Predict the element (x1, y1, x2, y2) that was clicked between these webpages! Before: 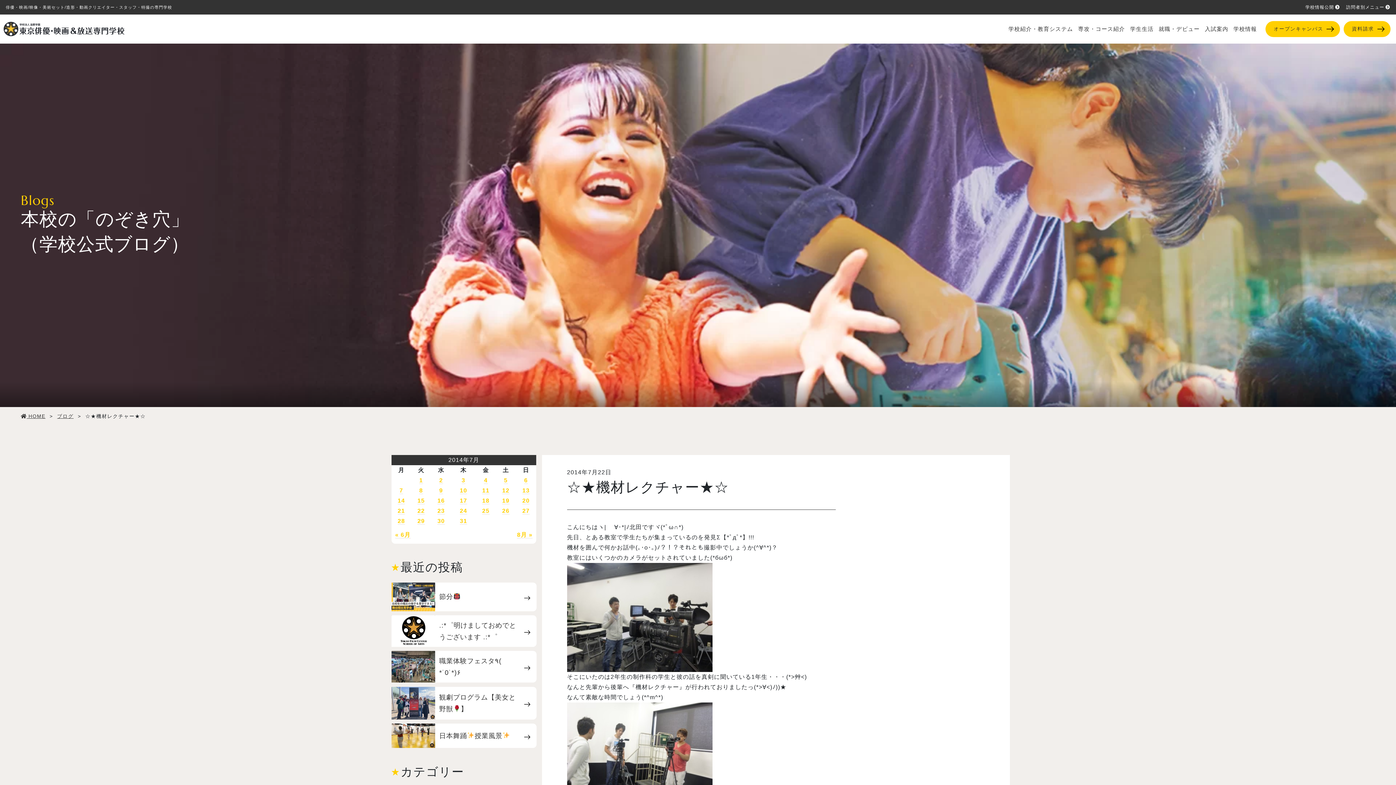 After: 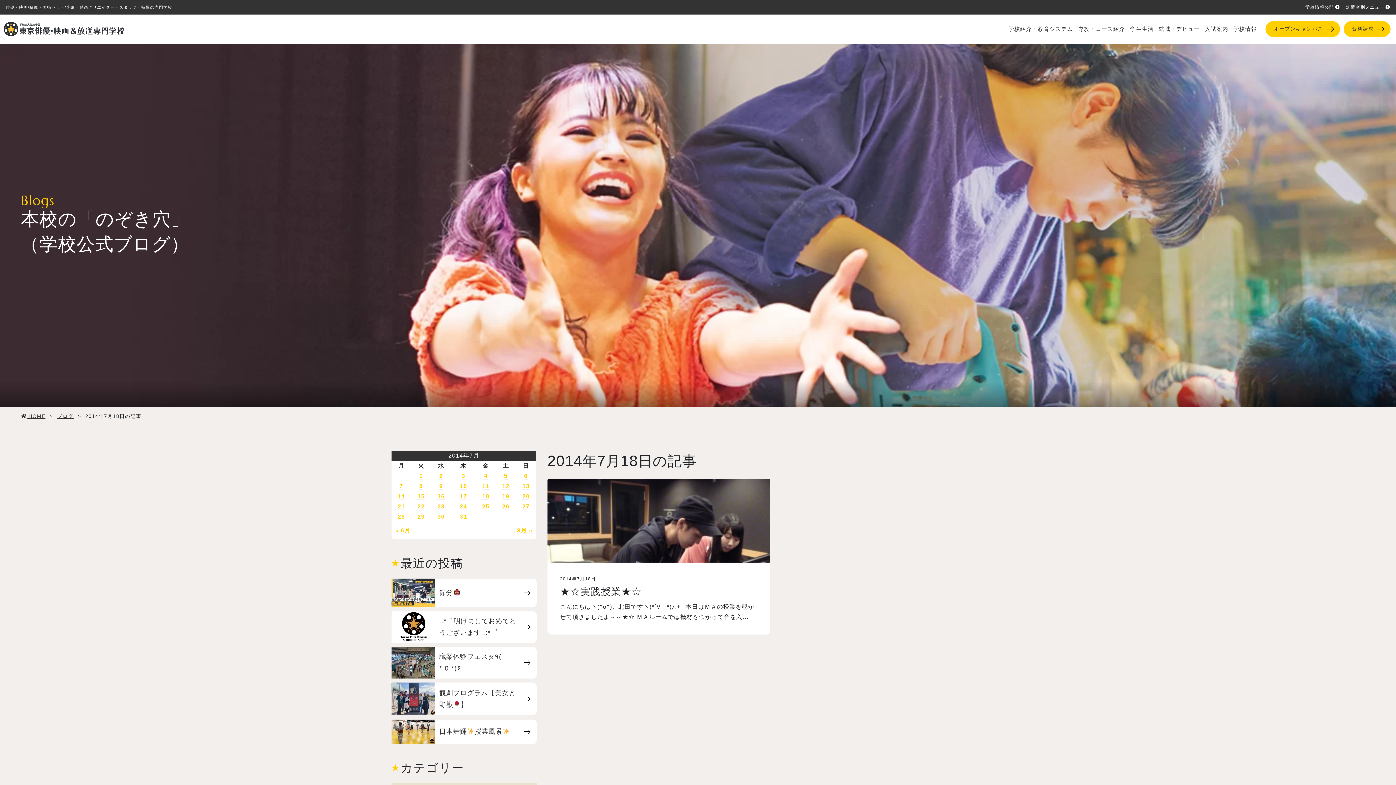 Action: label: 18 bbox: (482, 497, 489, 504)